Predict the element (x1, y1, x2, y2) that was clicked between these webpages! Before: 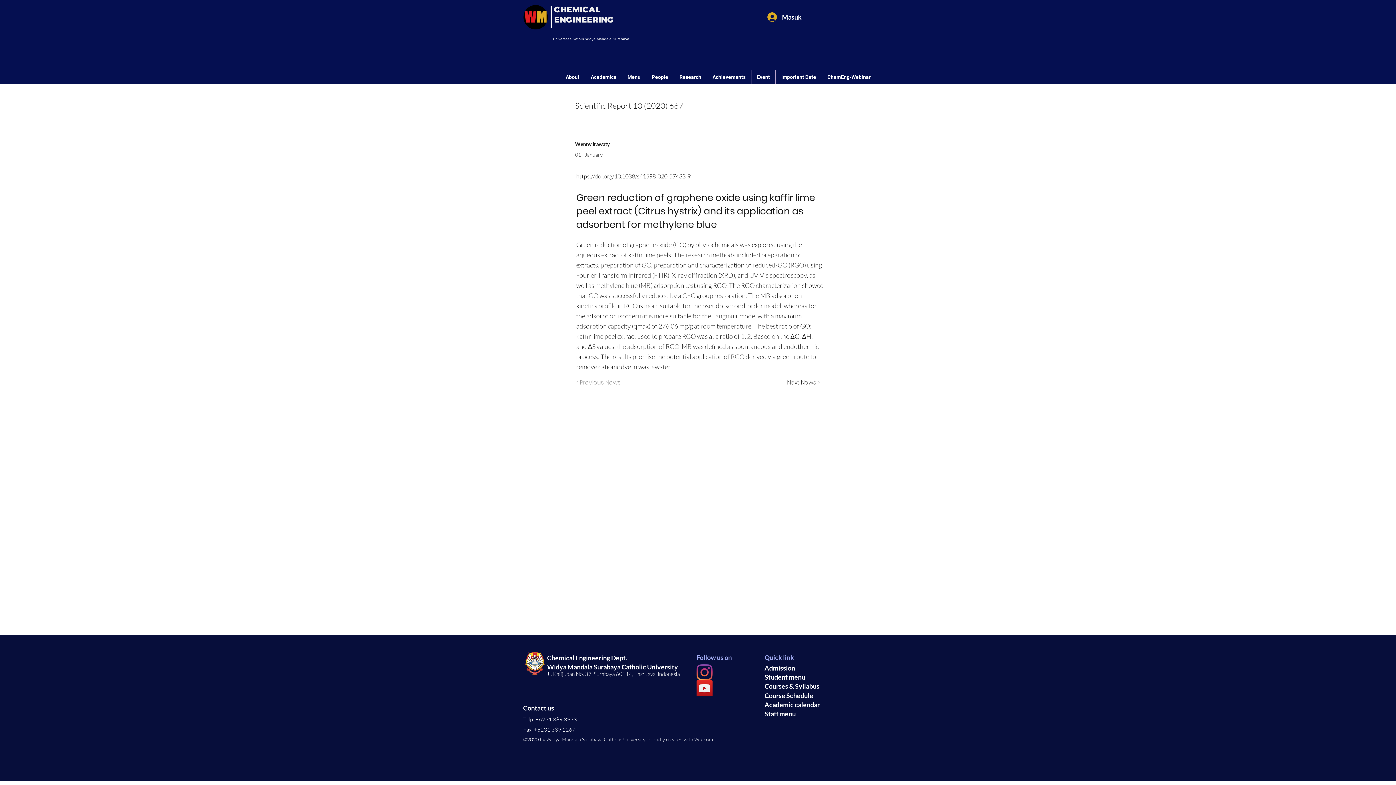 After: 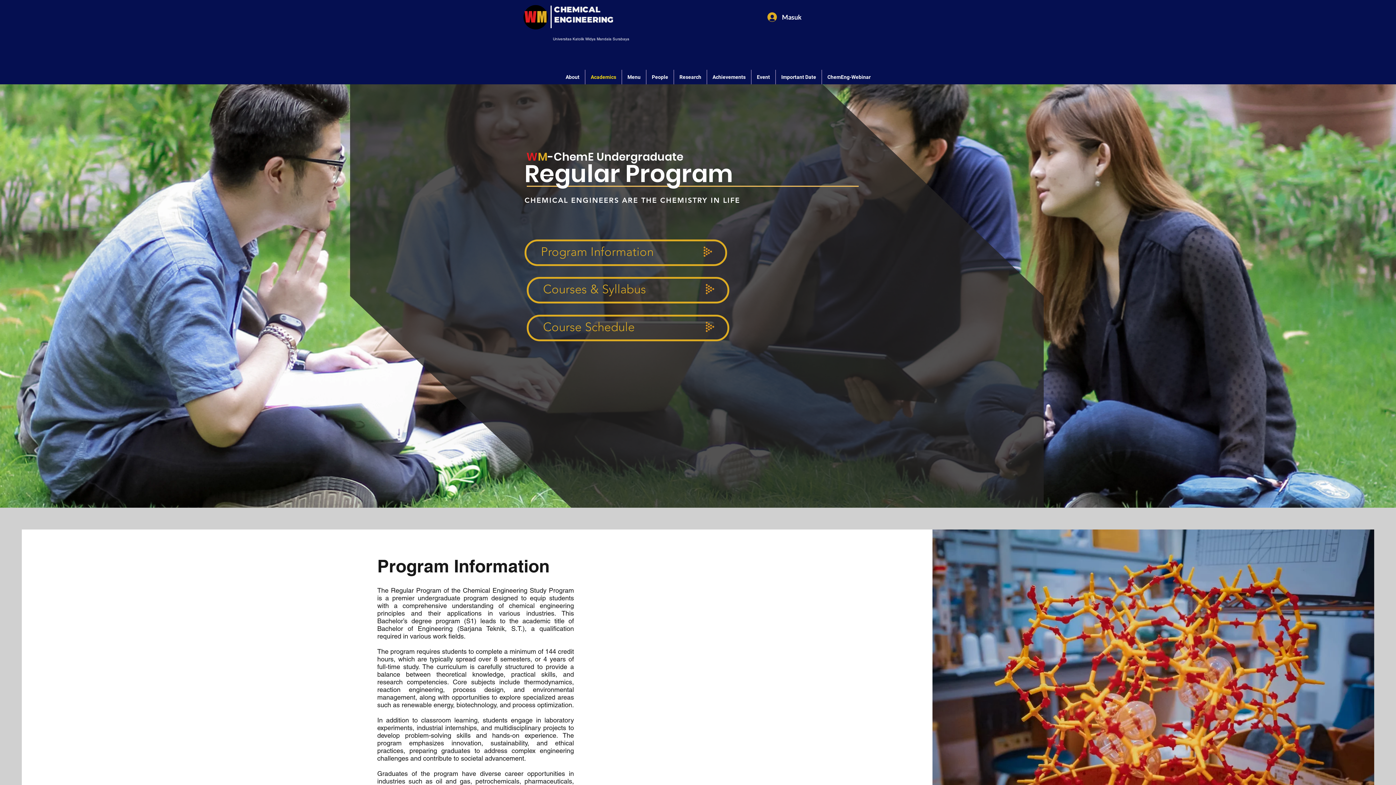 Action: label: Course Schedule bbox: (764, 692, 813, 700)